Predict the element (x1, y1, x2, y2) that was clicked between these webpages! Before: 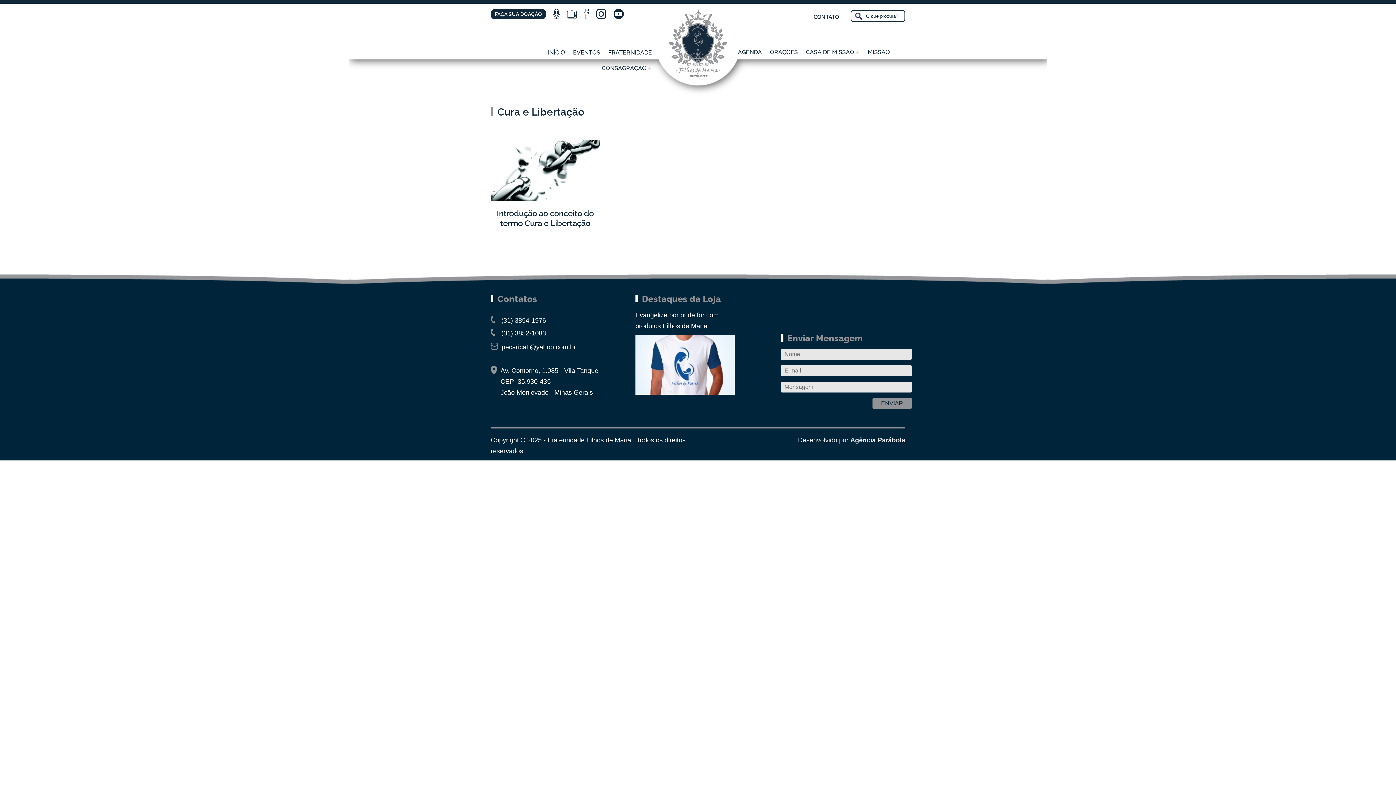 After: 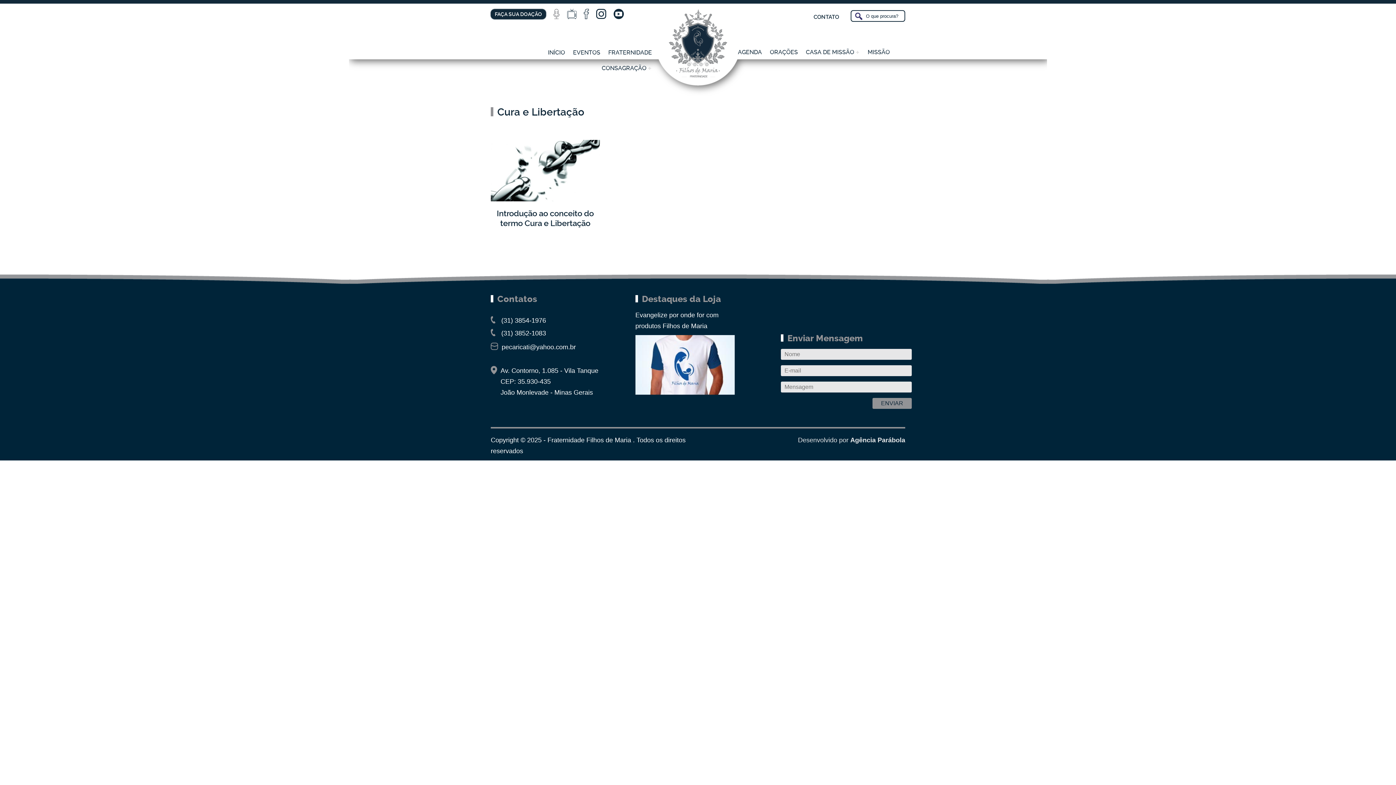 Action: bbox: (553, 9, 560, 19)